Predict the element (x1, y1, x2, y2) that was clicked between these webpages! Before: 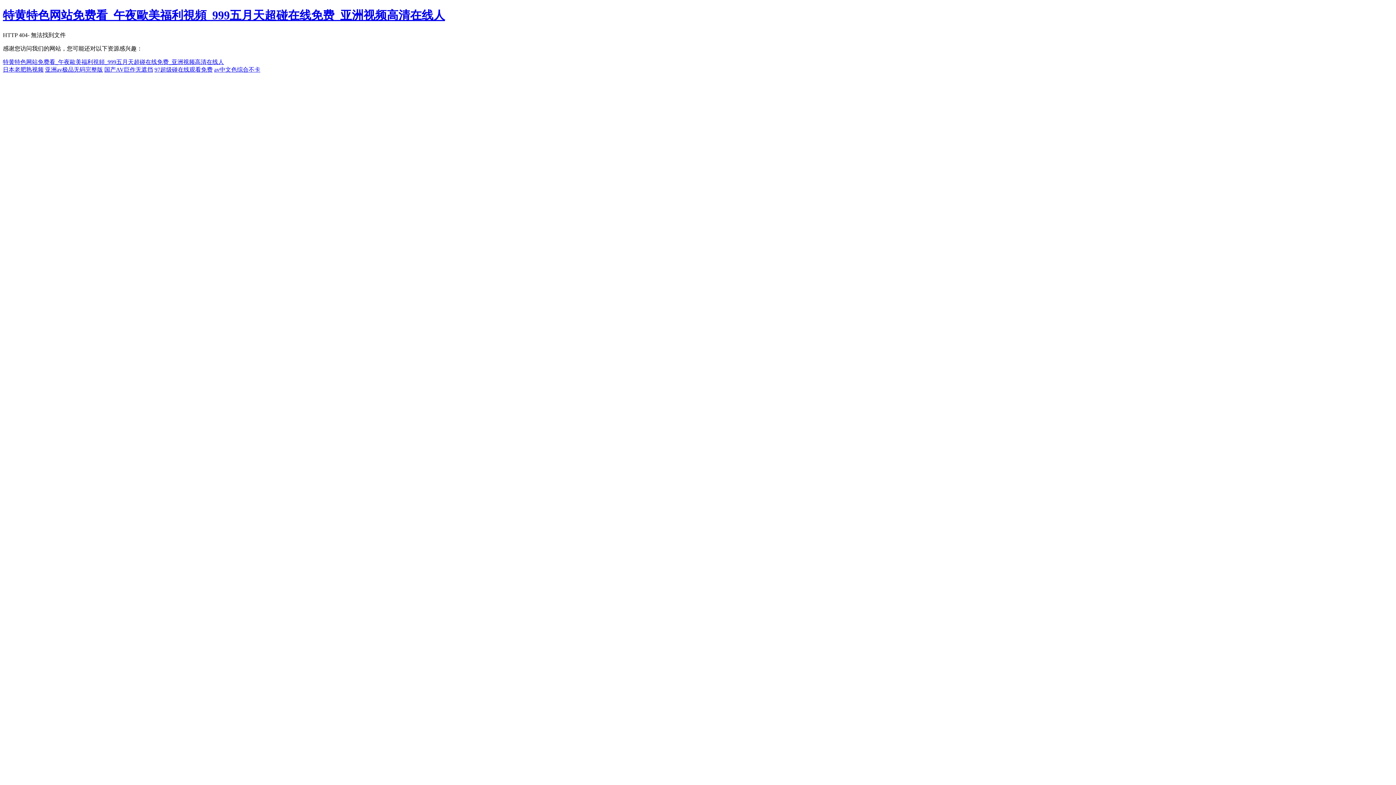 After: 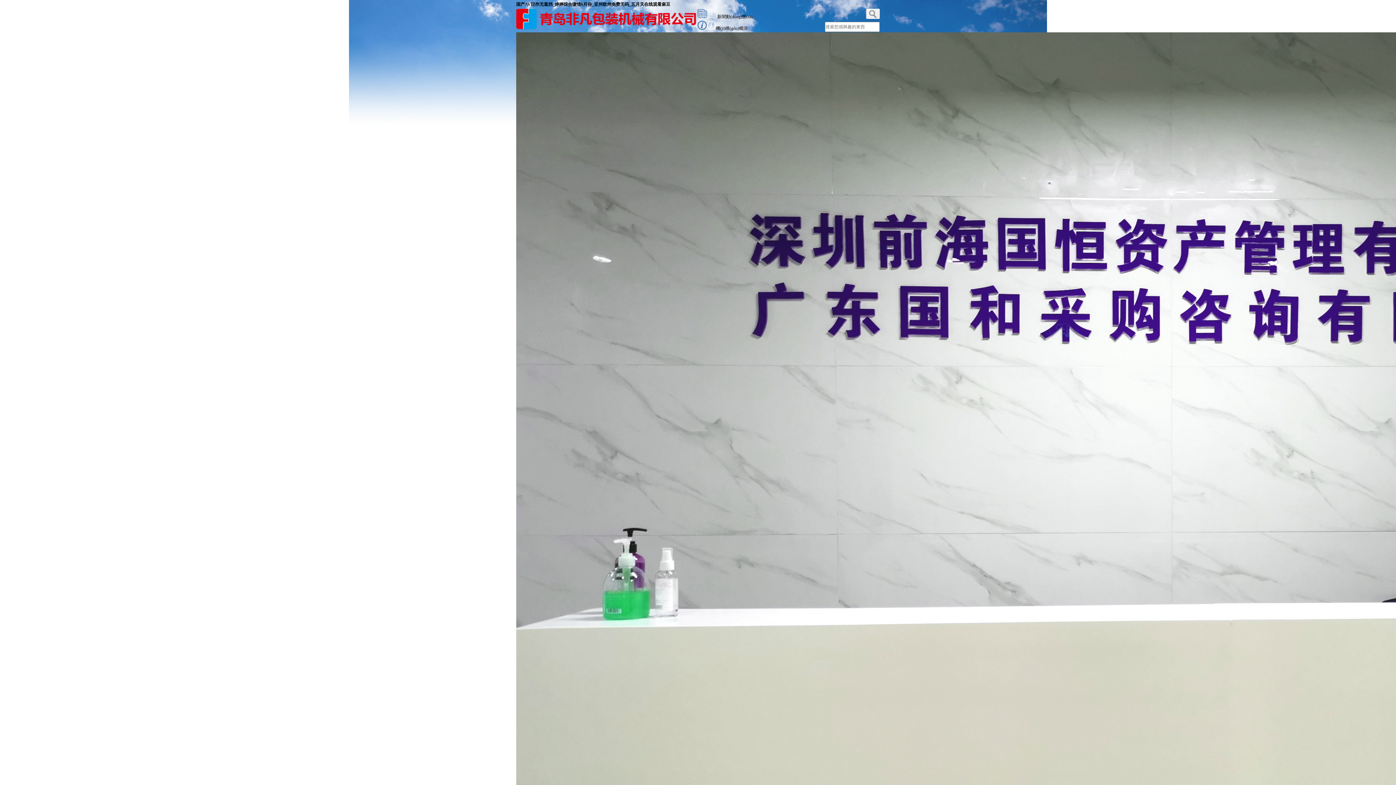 Action: label: 国产AV巨作无遮挡 bbox: (104, 66, 153, 72)